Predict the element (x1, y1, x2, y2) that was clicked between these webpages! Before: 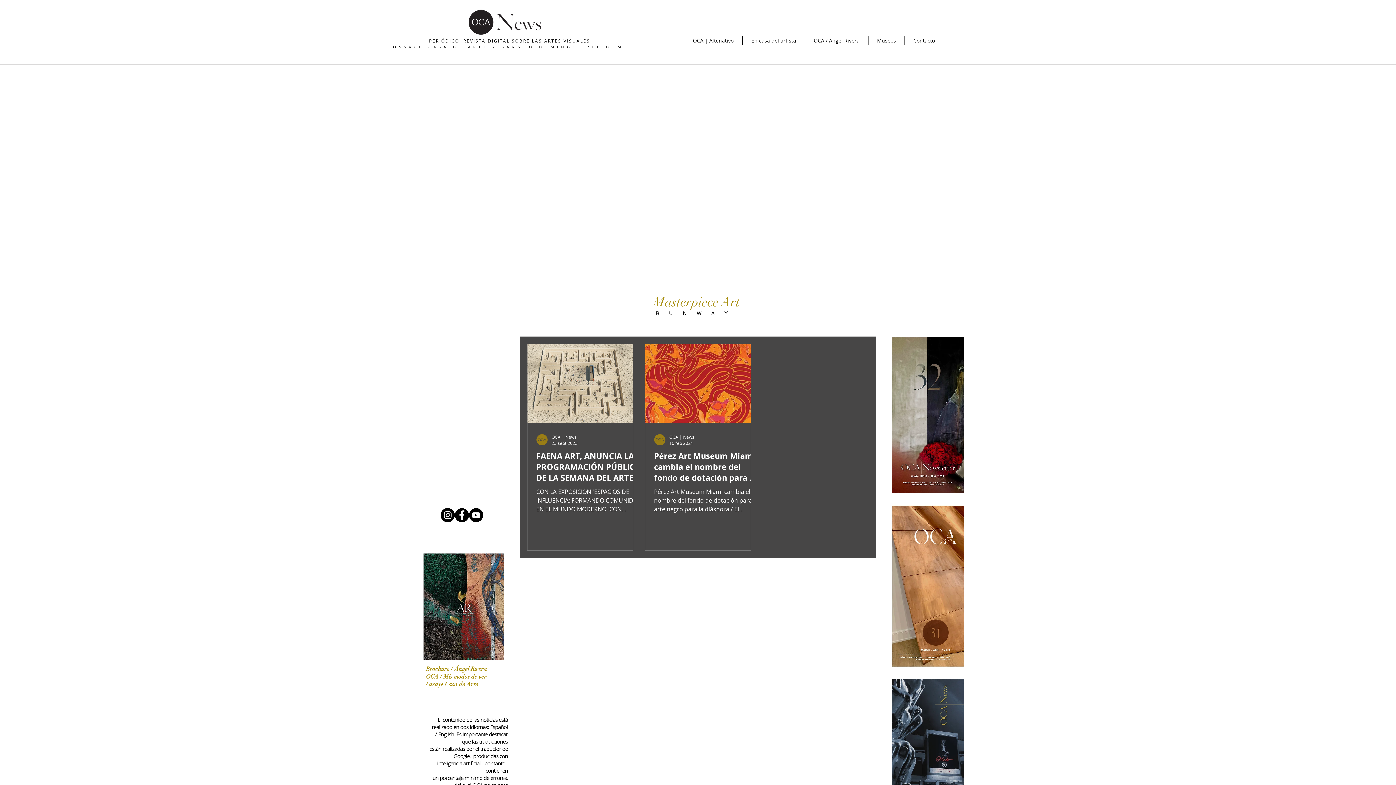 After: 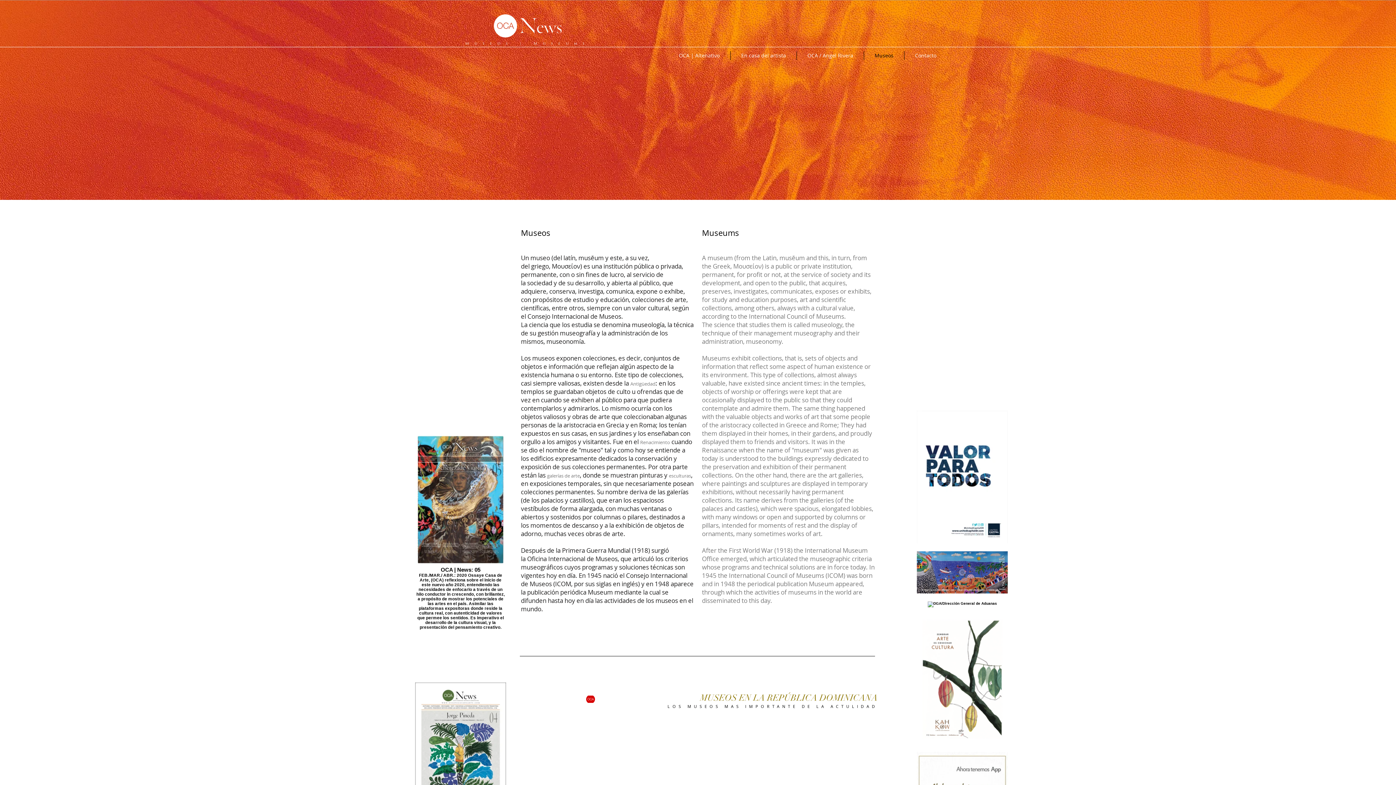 Action: bbox: (868, 36, 904, 45) label: Museos